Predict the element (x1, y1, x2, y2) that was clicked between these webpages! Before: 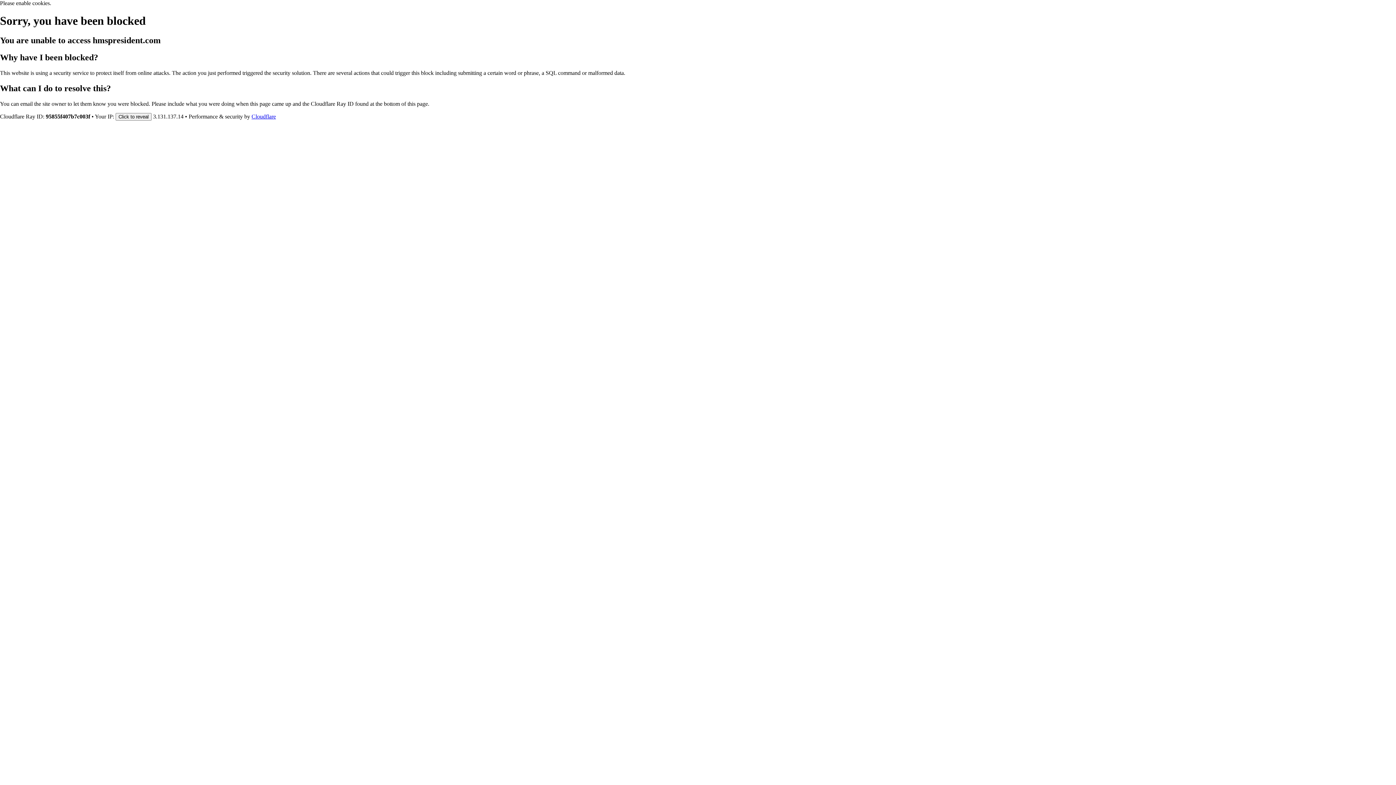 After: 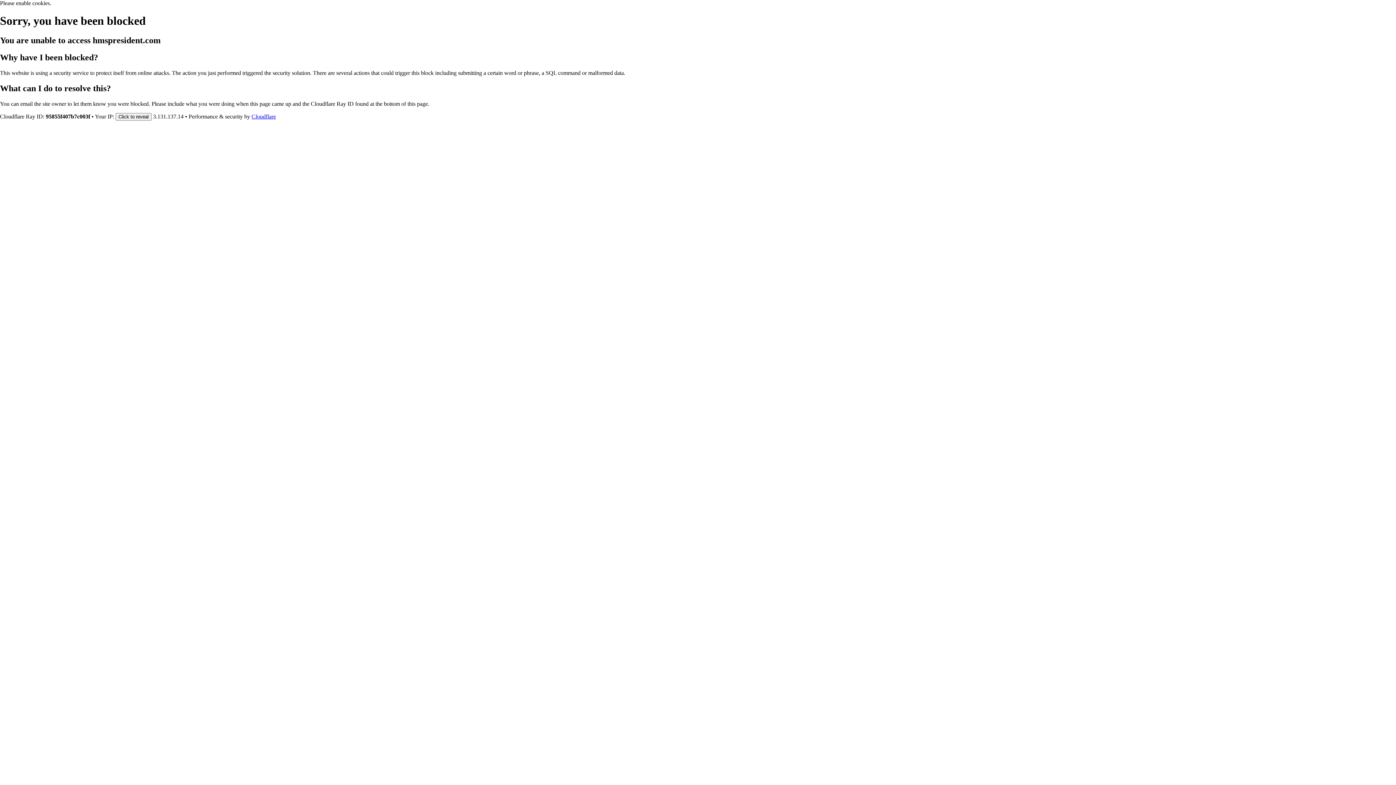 Action: label: Cloudflare bbox: (251, 113, 276, 119)